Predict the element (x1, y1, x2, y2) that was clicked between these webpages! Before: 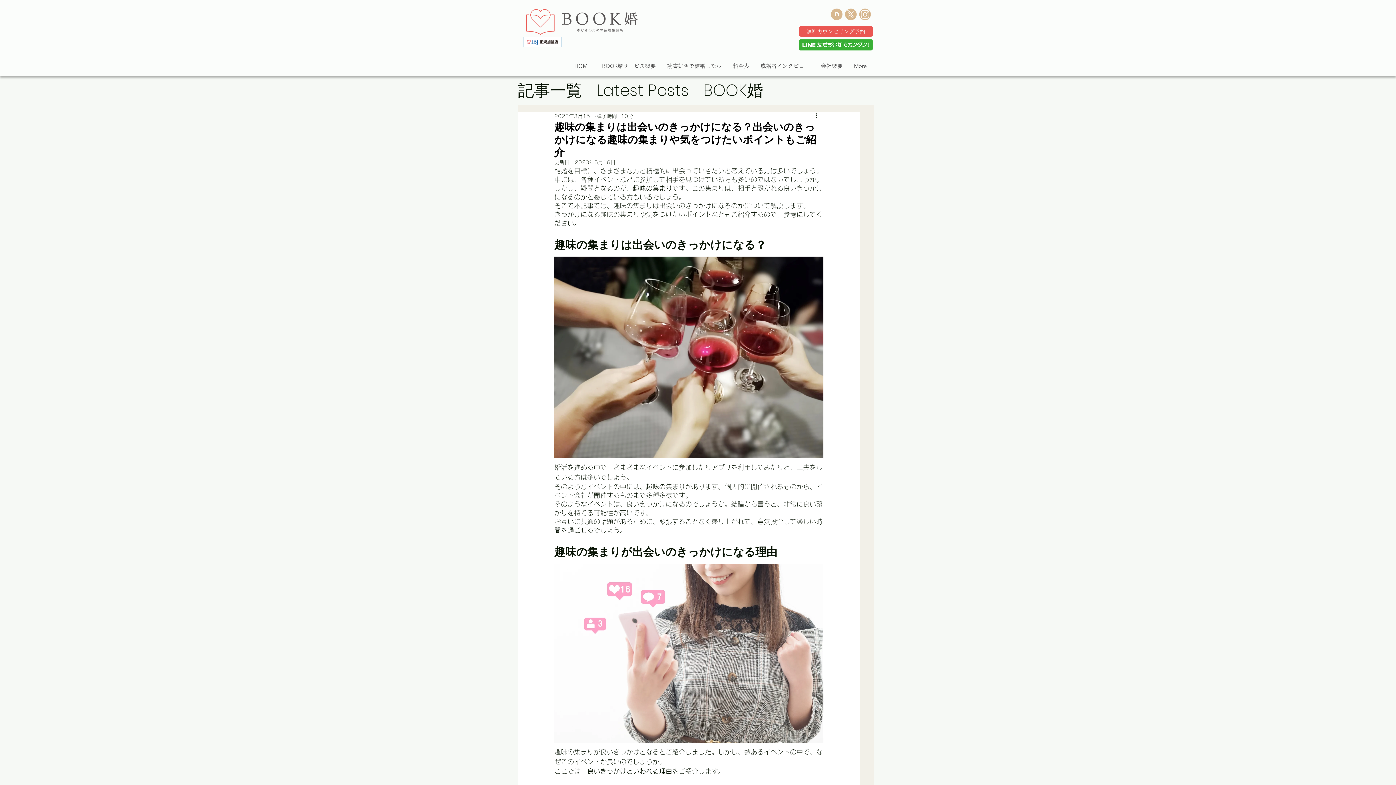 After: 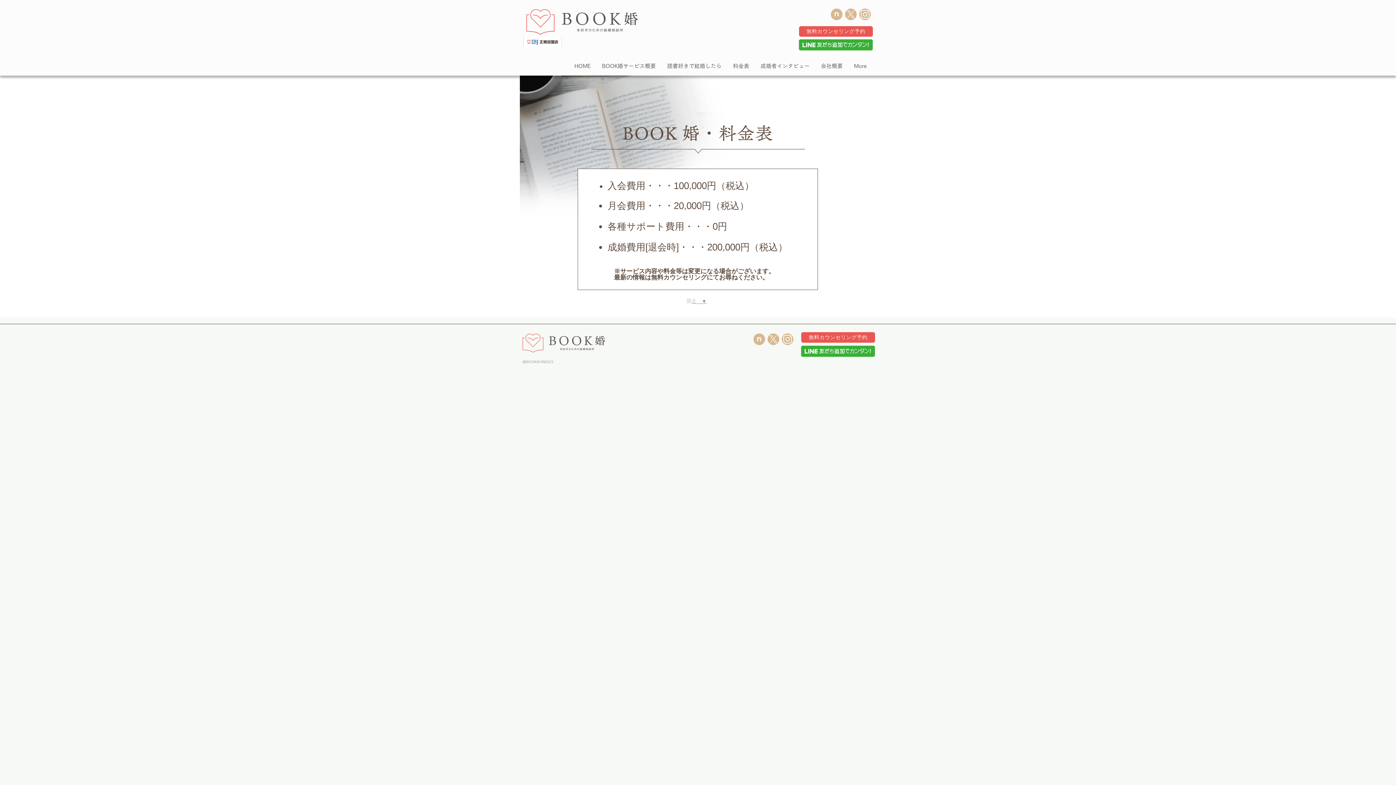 Action: bbox: (727, 62, 754, 68) label: 料金表